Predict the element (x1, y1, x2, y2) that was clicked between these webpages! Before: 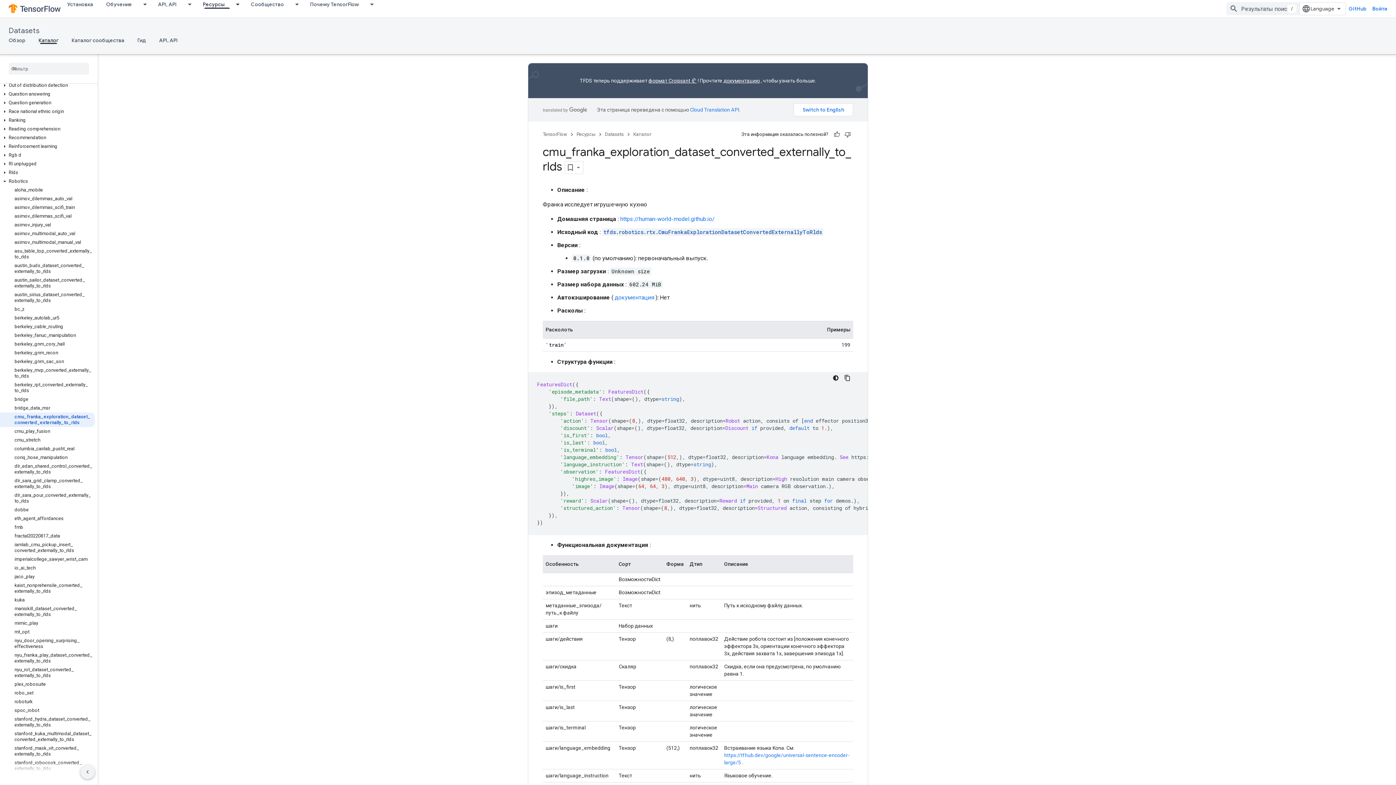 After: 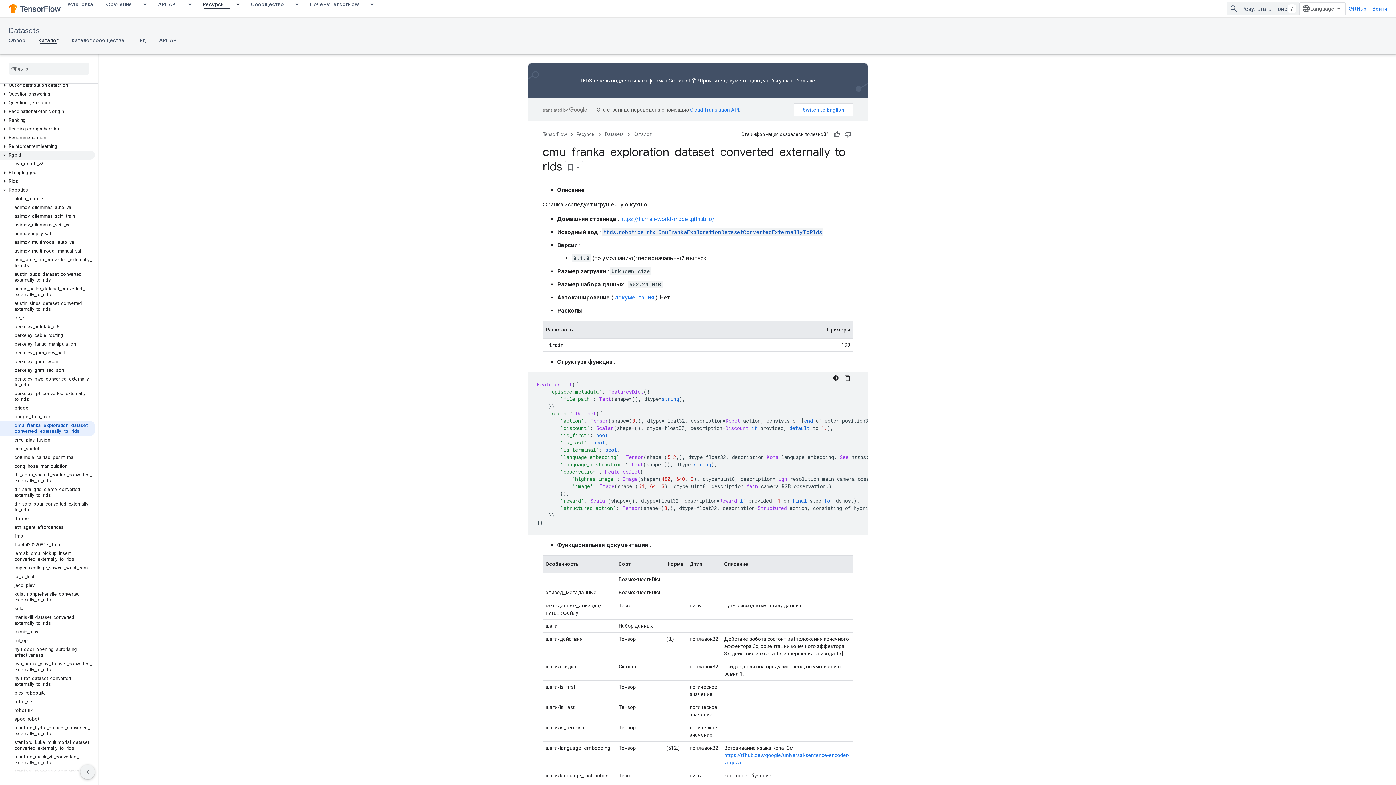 Action: bbox: (0, 150, 94, 159) label: Rgb d